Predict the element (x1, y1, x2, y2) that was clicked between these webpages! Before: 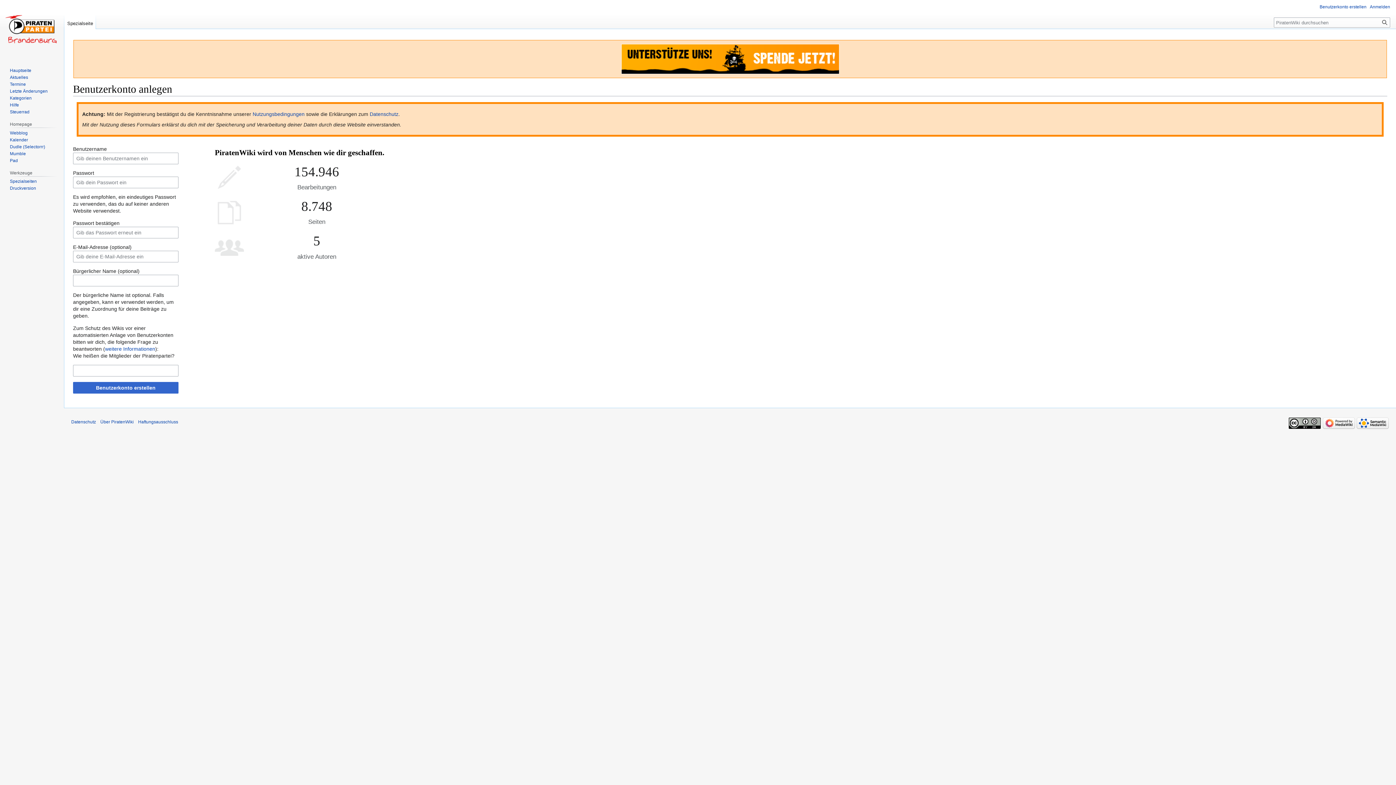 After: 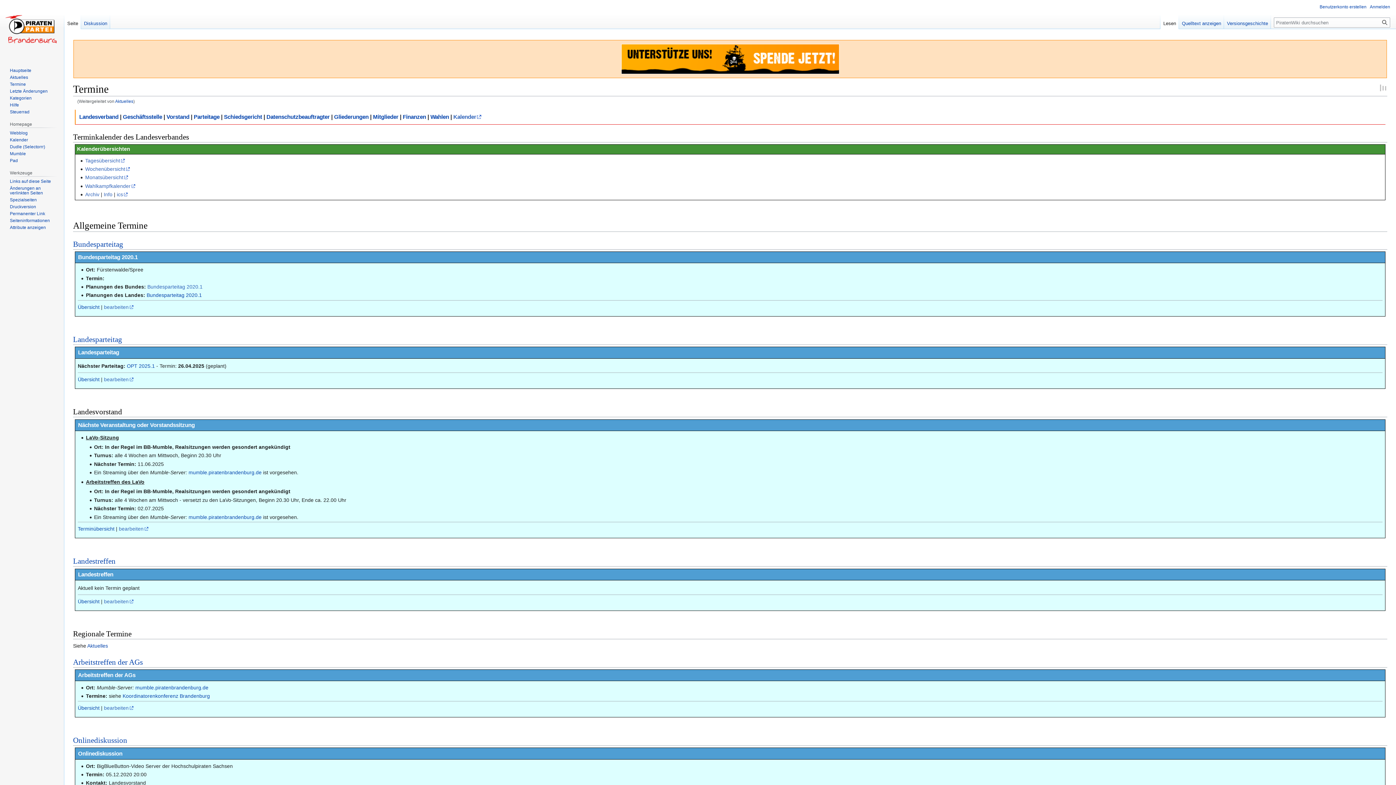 Action: label: Aktuelles bbox: (9, 74, 28, 79)